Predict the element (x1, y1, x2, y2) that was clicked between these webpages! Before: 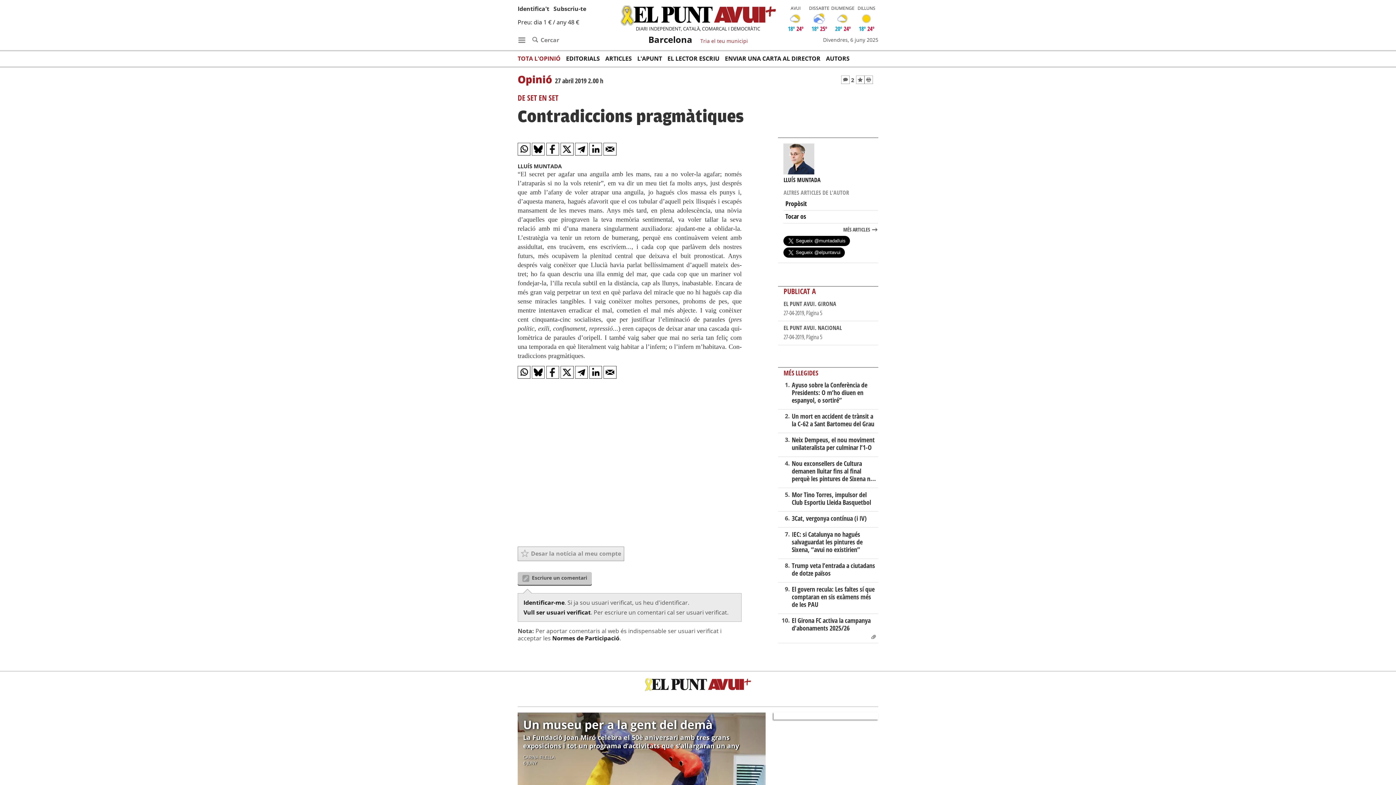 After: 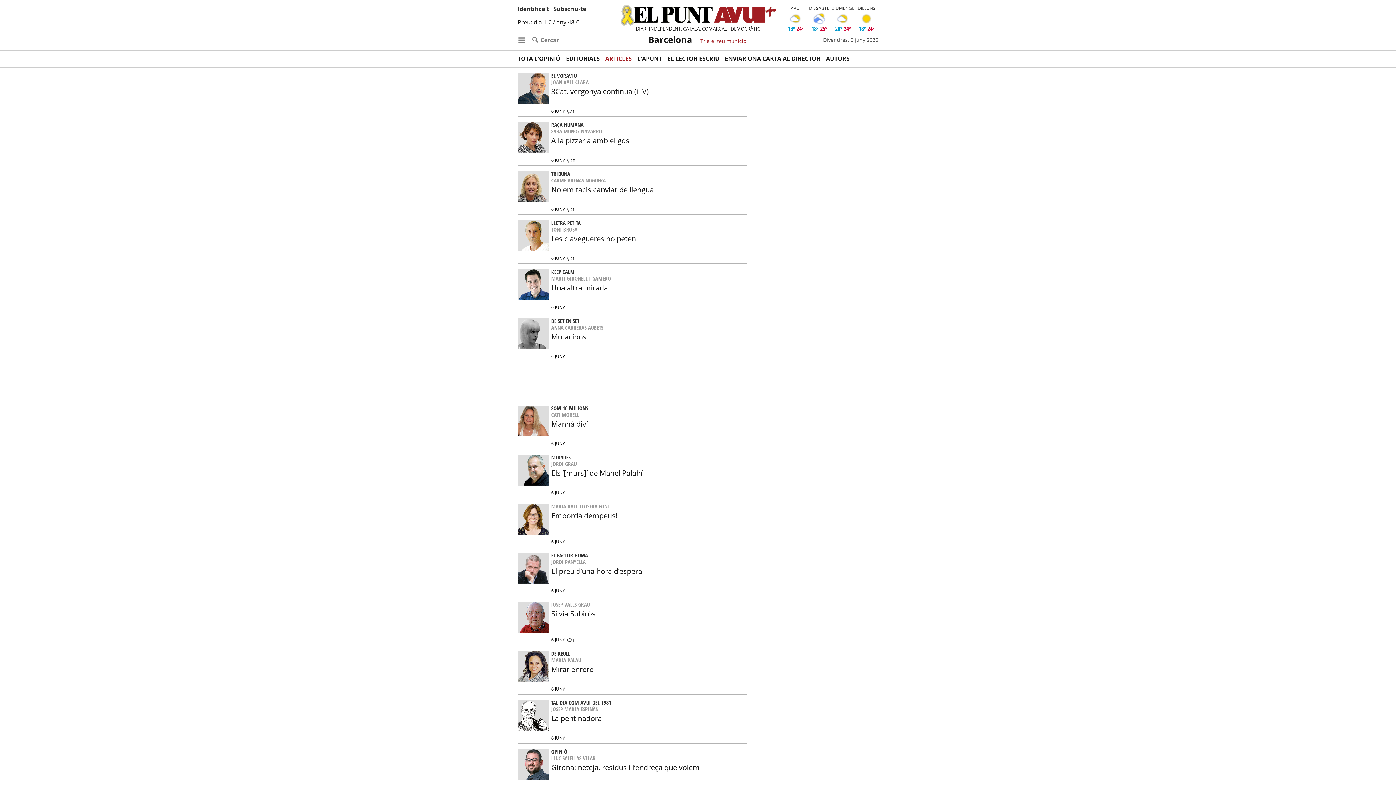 Action: bbox: (605, 53, 637, 63) label: ARTICLES